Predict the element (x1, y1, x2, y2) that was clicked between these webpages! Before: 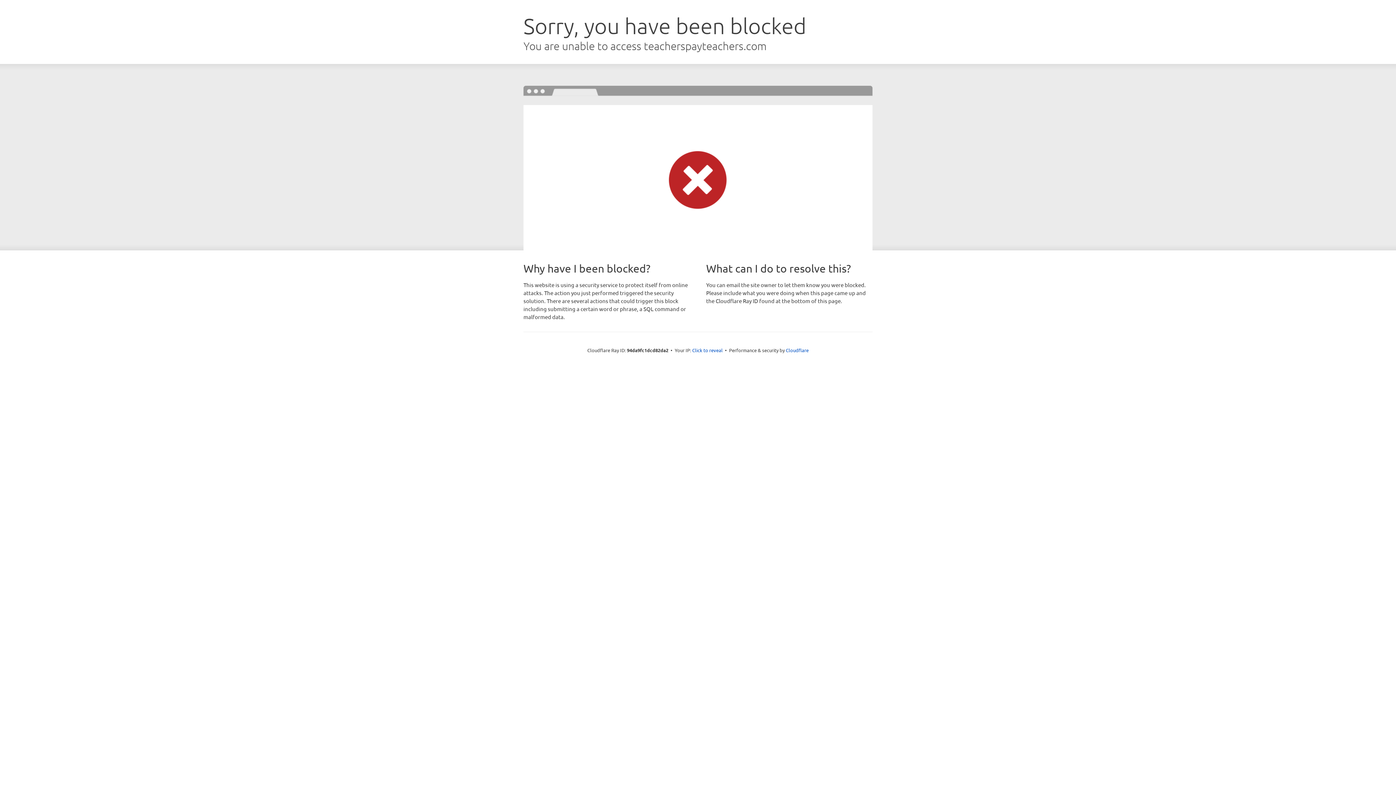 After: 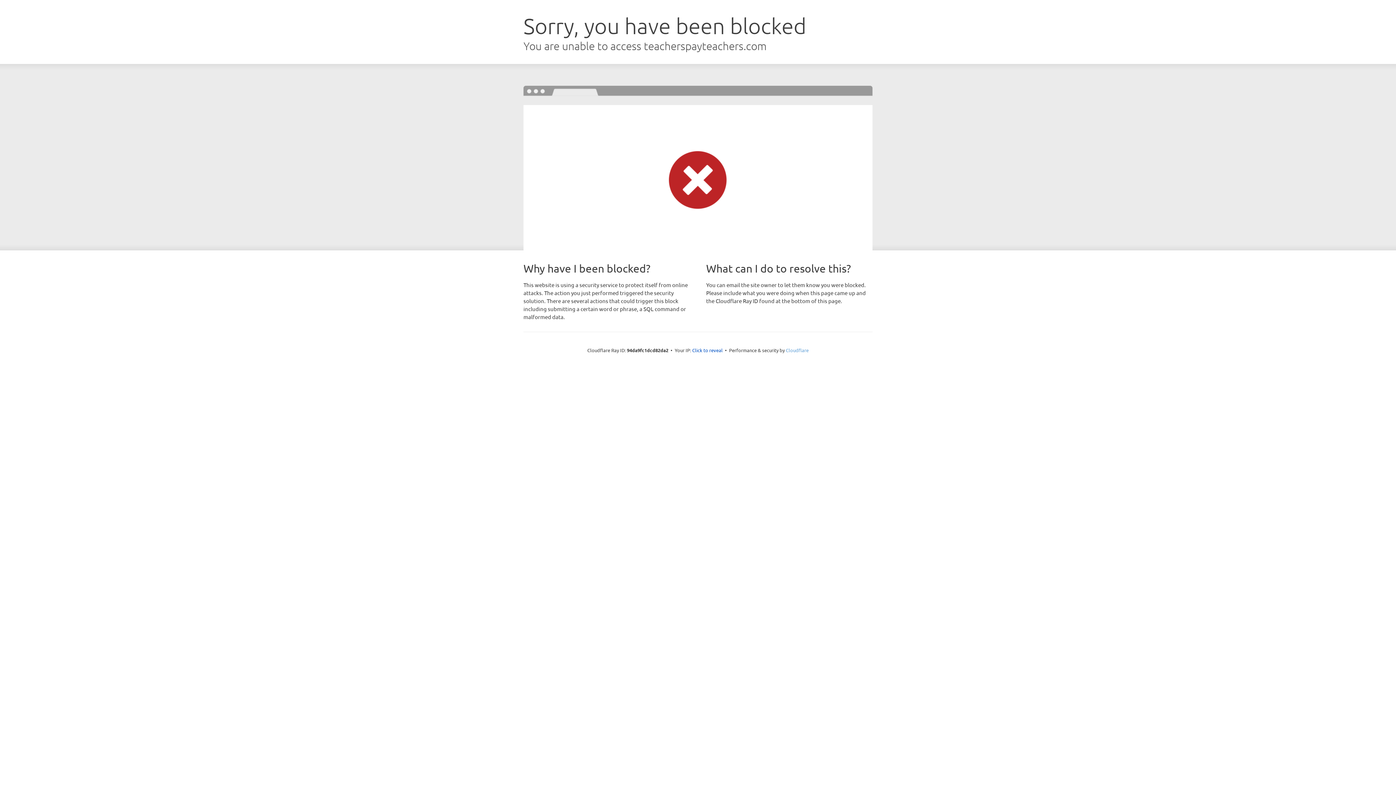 Action: label: Cloudflare bbox: (786, 347, 808, 353)